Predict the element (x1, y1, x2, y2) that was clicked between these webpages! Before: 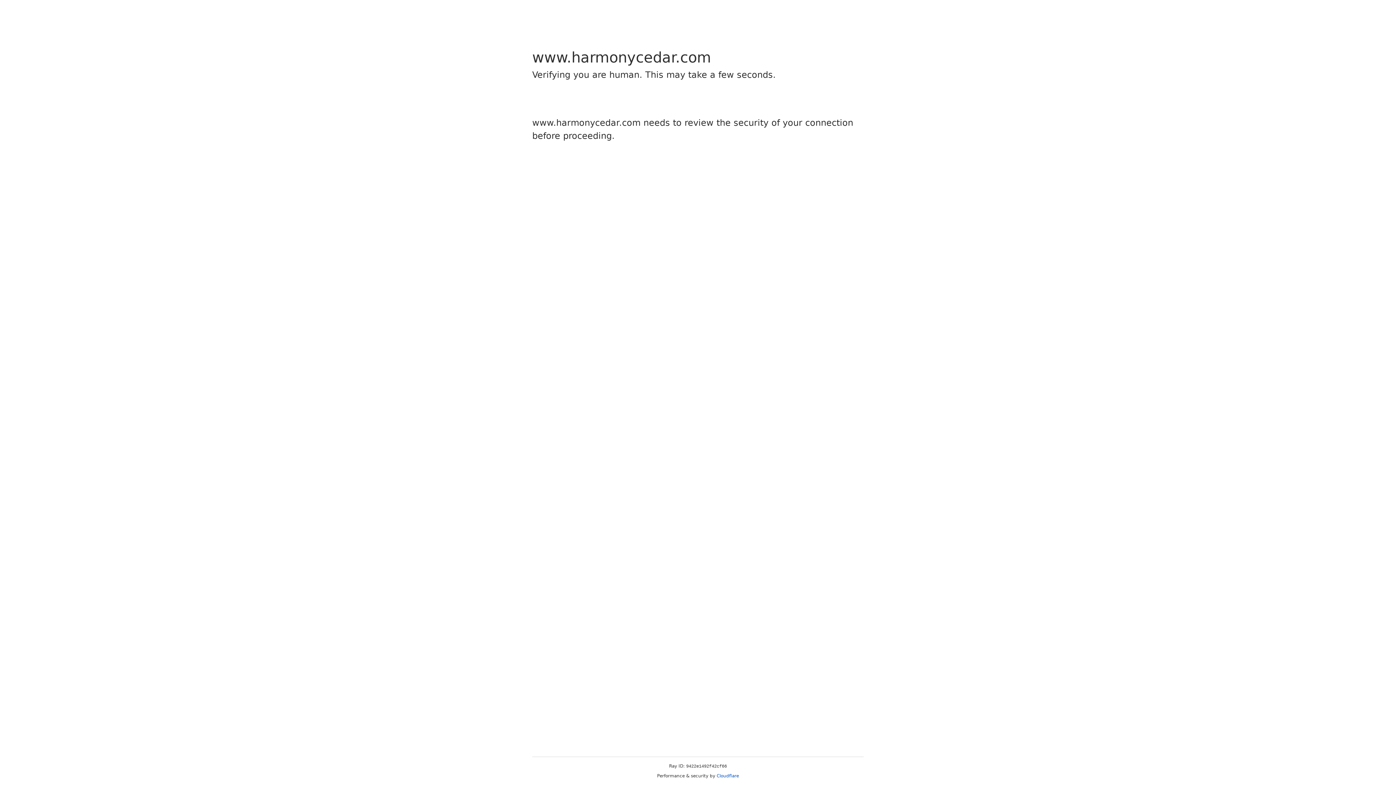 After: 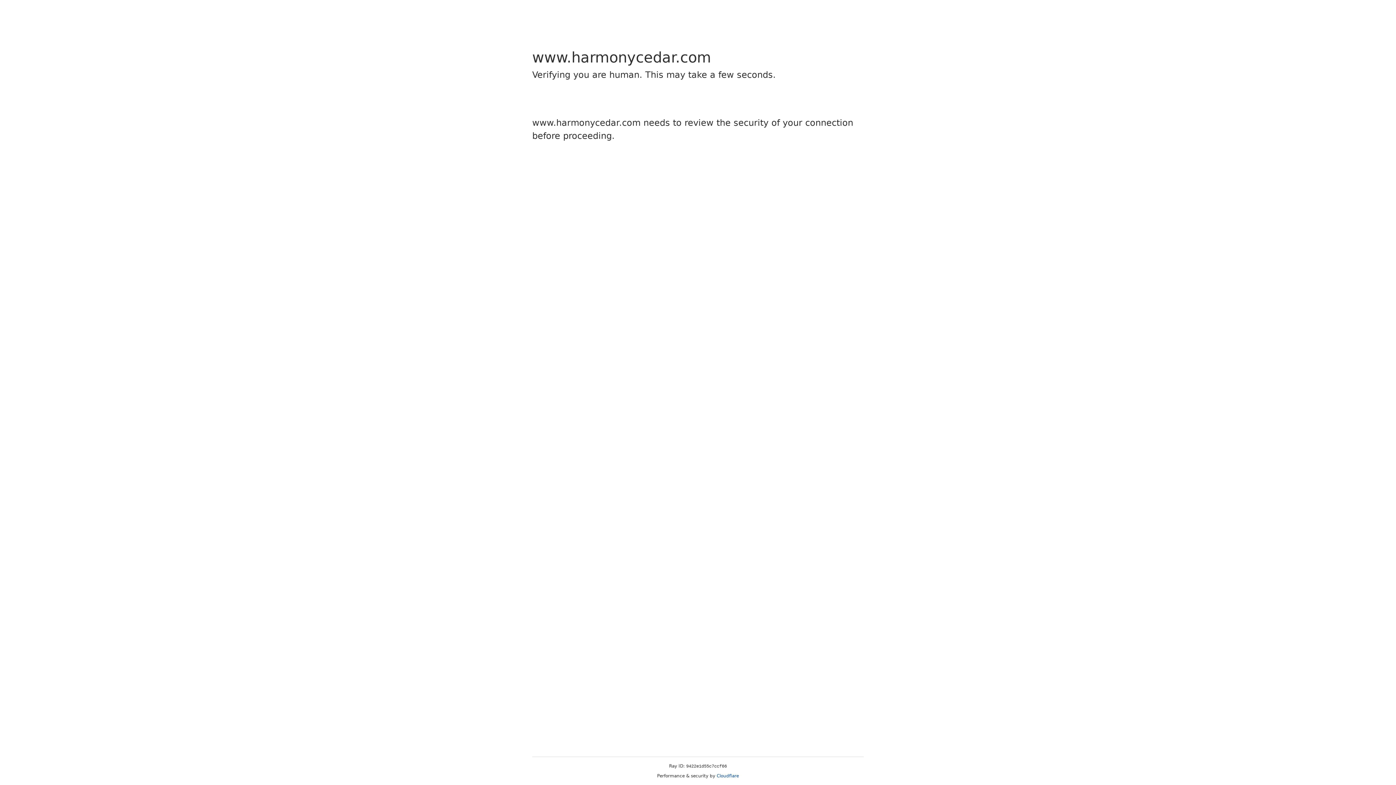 Action: bbox: (716, 773, 739, 778) label: Cloudflare